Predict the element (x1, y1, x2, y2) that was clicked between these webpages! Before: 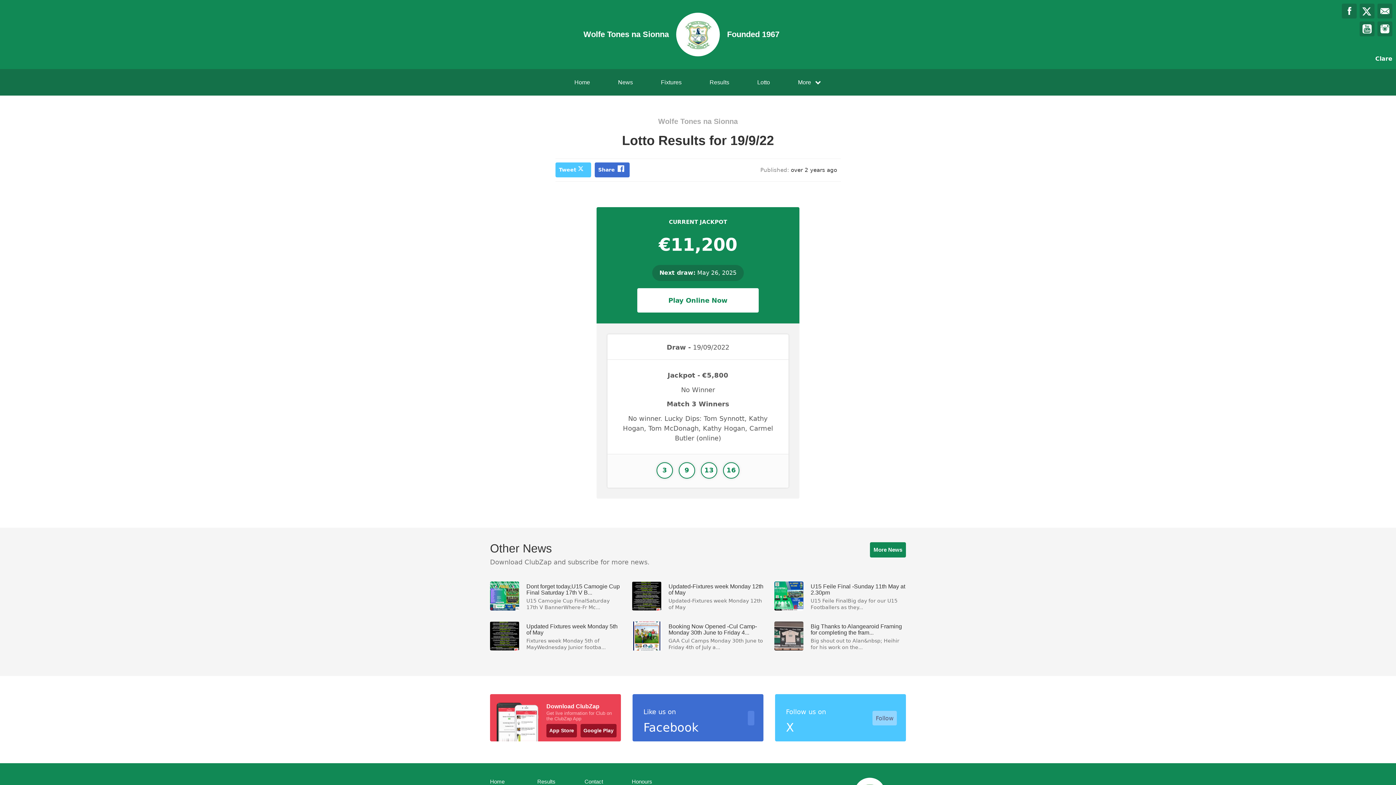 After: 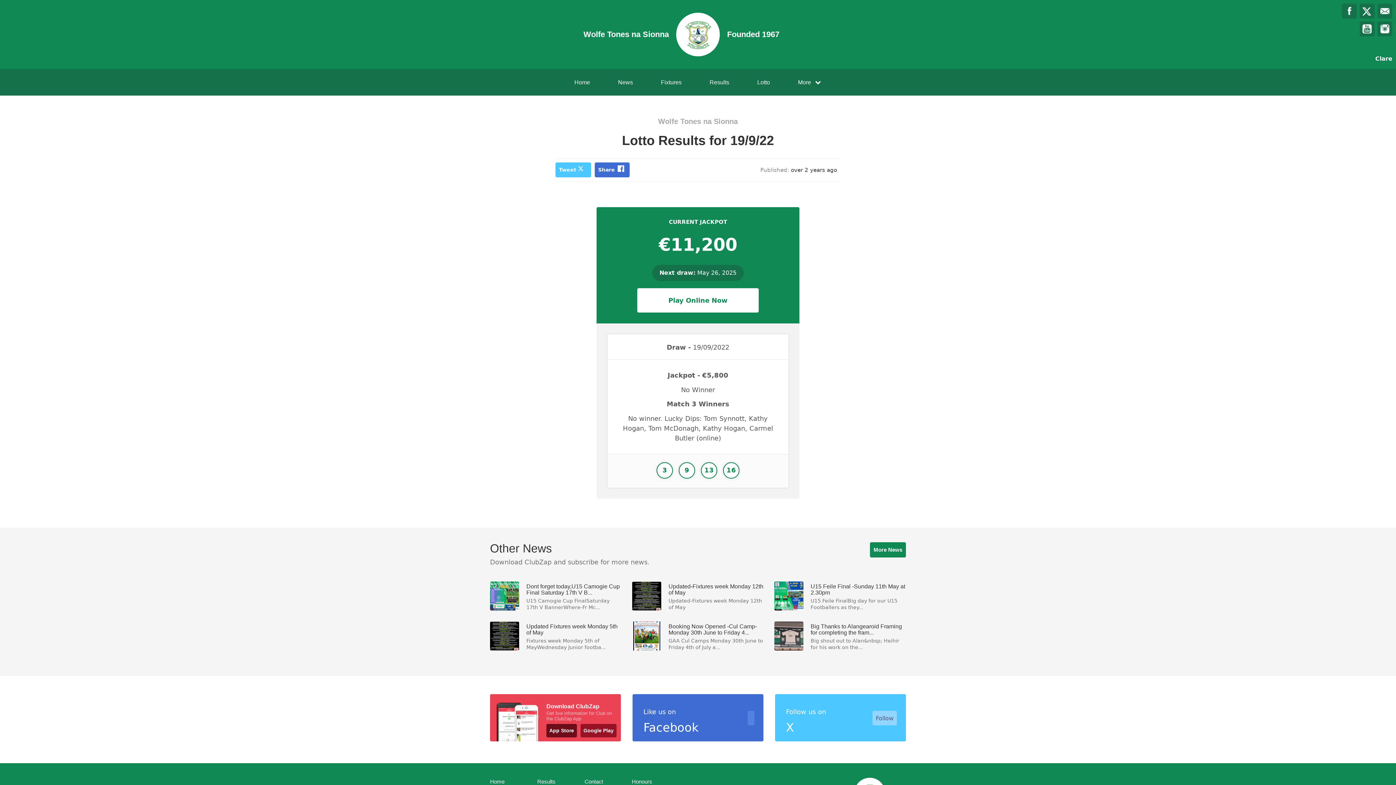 Action: label: App Store bbox: (546, 724, 577, 737)